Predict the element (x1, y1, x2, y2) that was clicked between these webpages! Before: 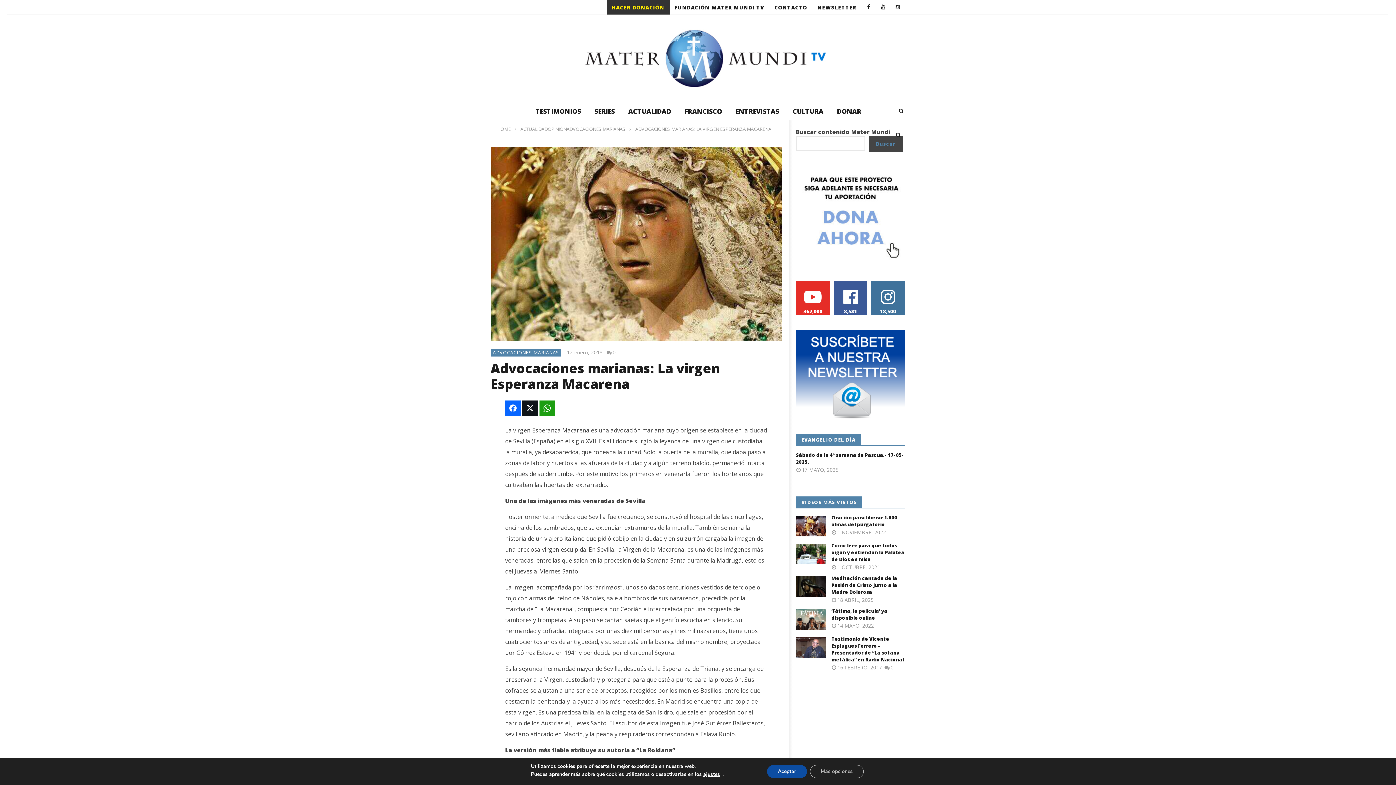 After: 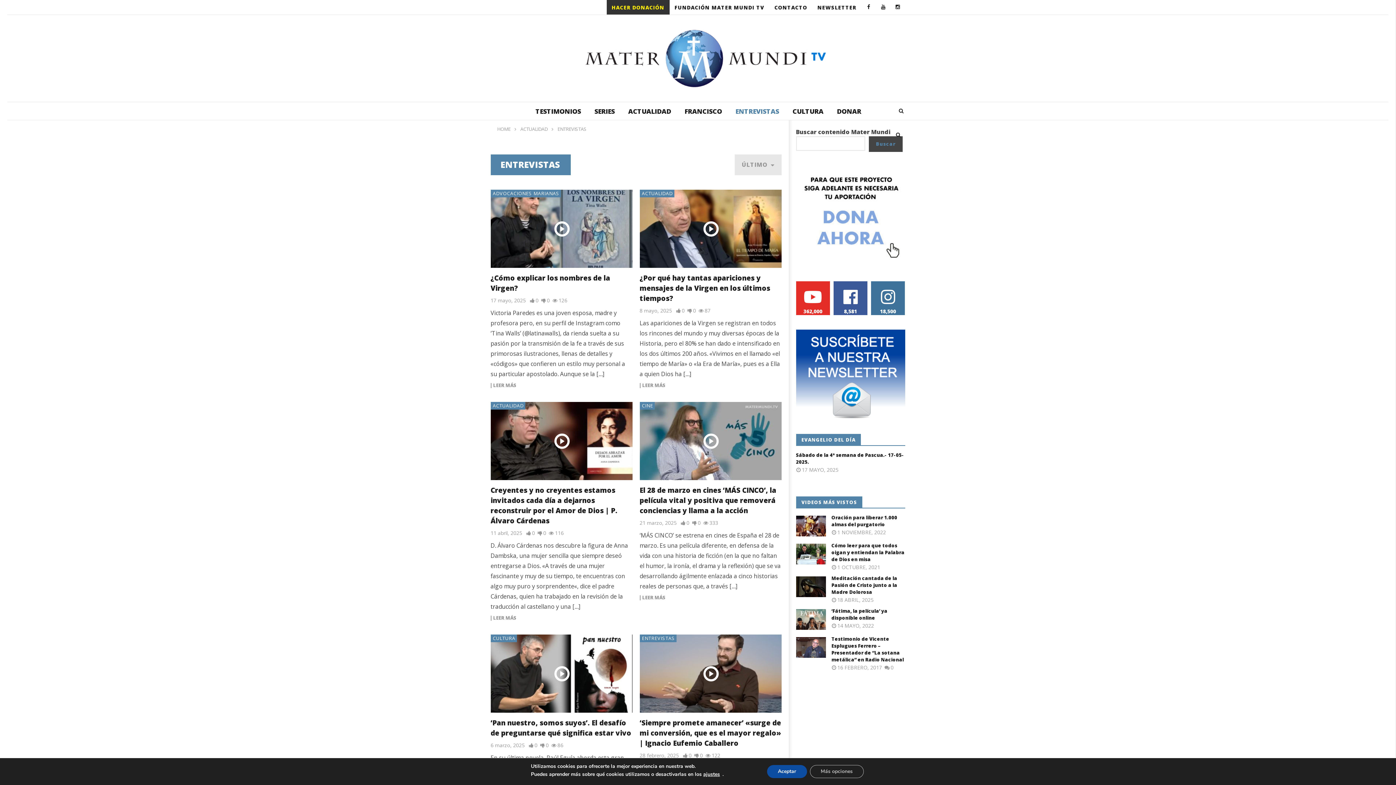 Action: label: ENTREVISTAS bbox: (728, 102, 786, 120)